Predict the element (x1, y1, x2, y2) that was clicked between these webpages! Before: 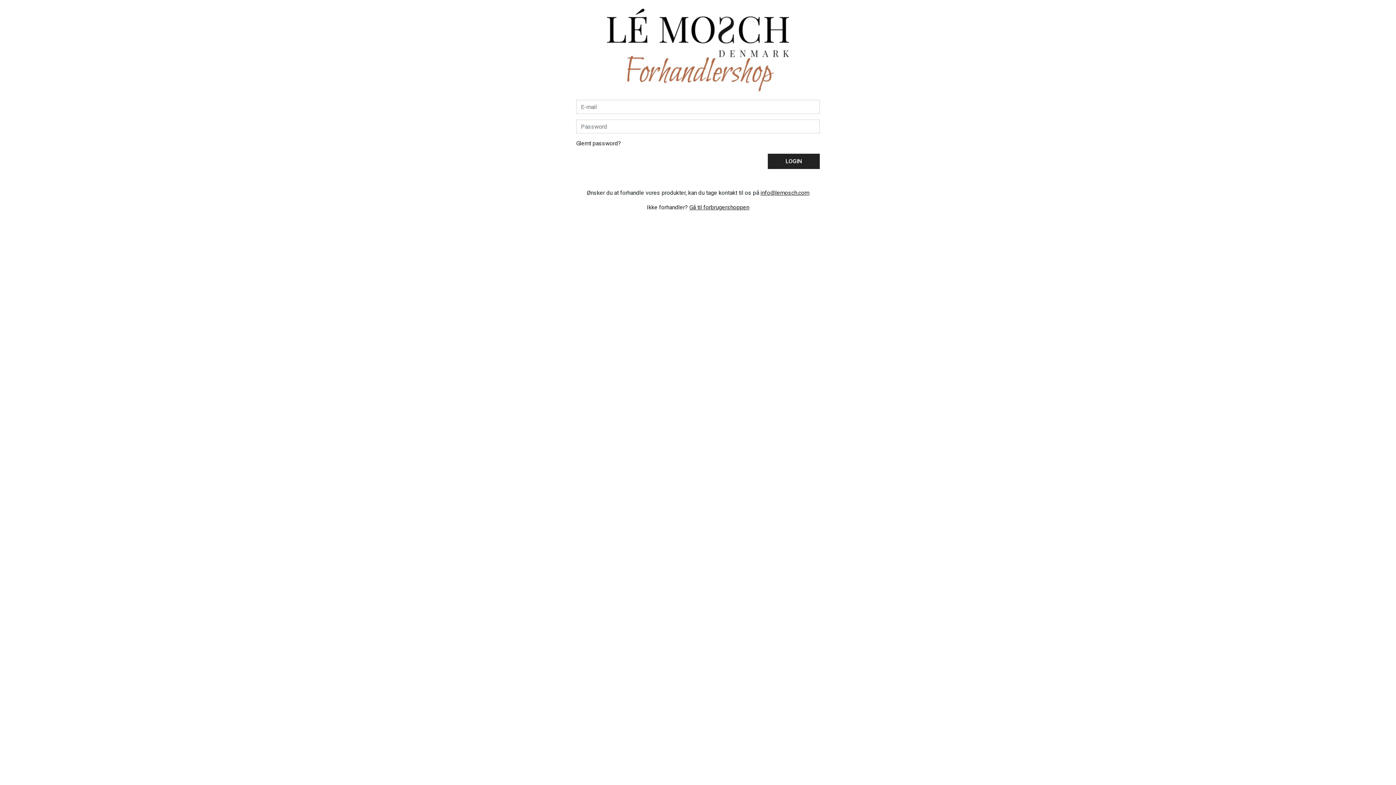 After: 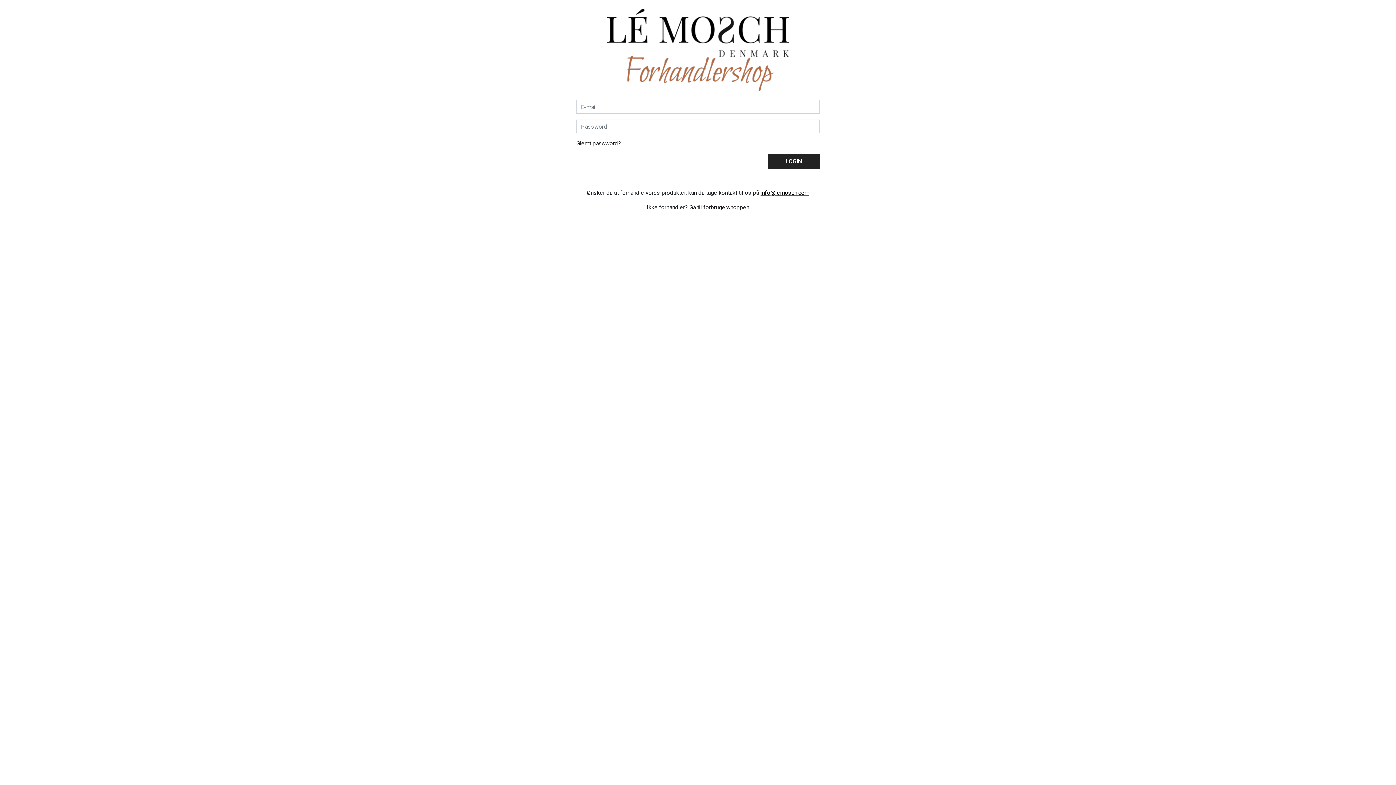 Action: label: info@lemosch.com bbox: (760, 189, 809, 196)